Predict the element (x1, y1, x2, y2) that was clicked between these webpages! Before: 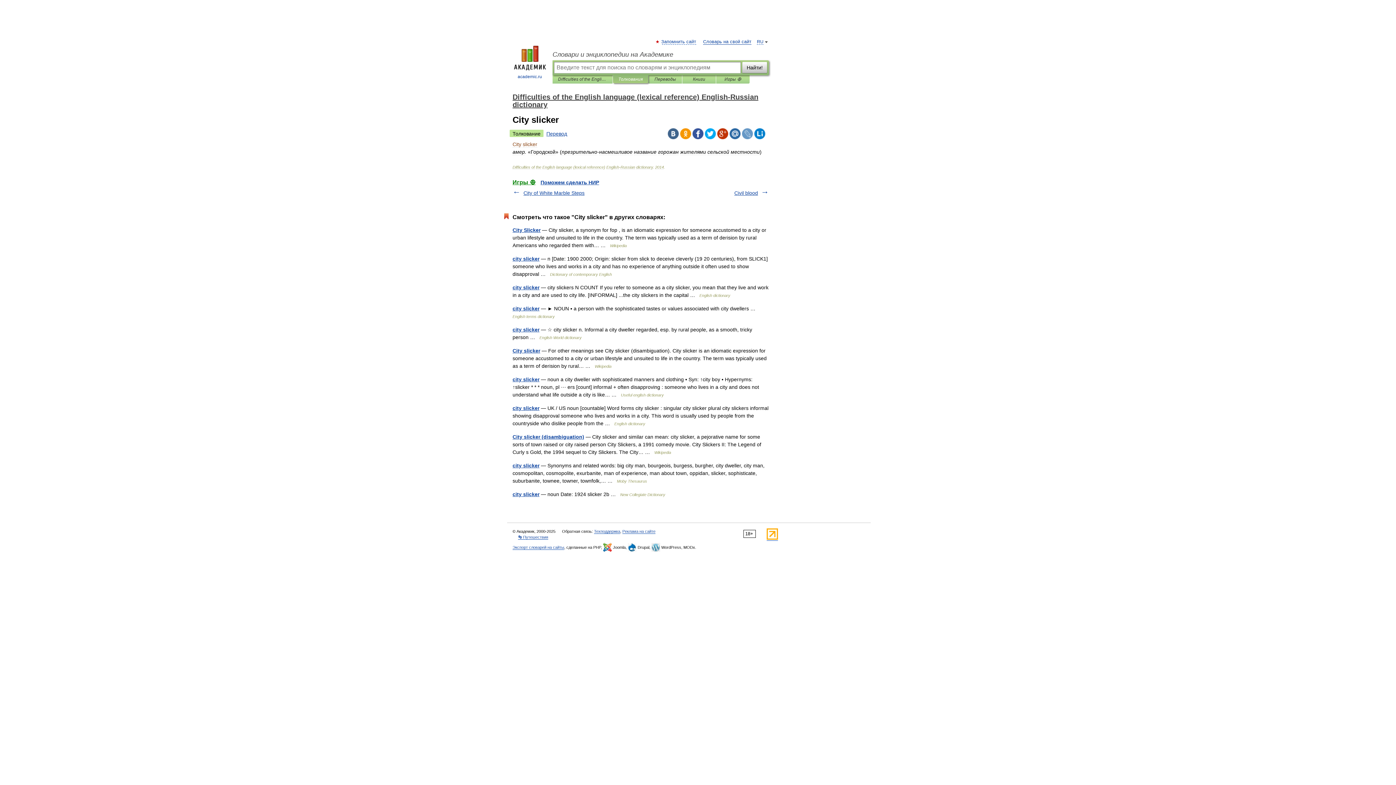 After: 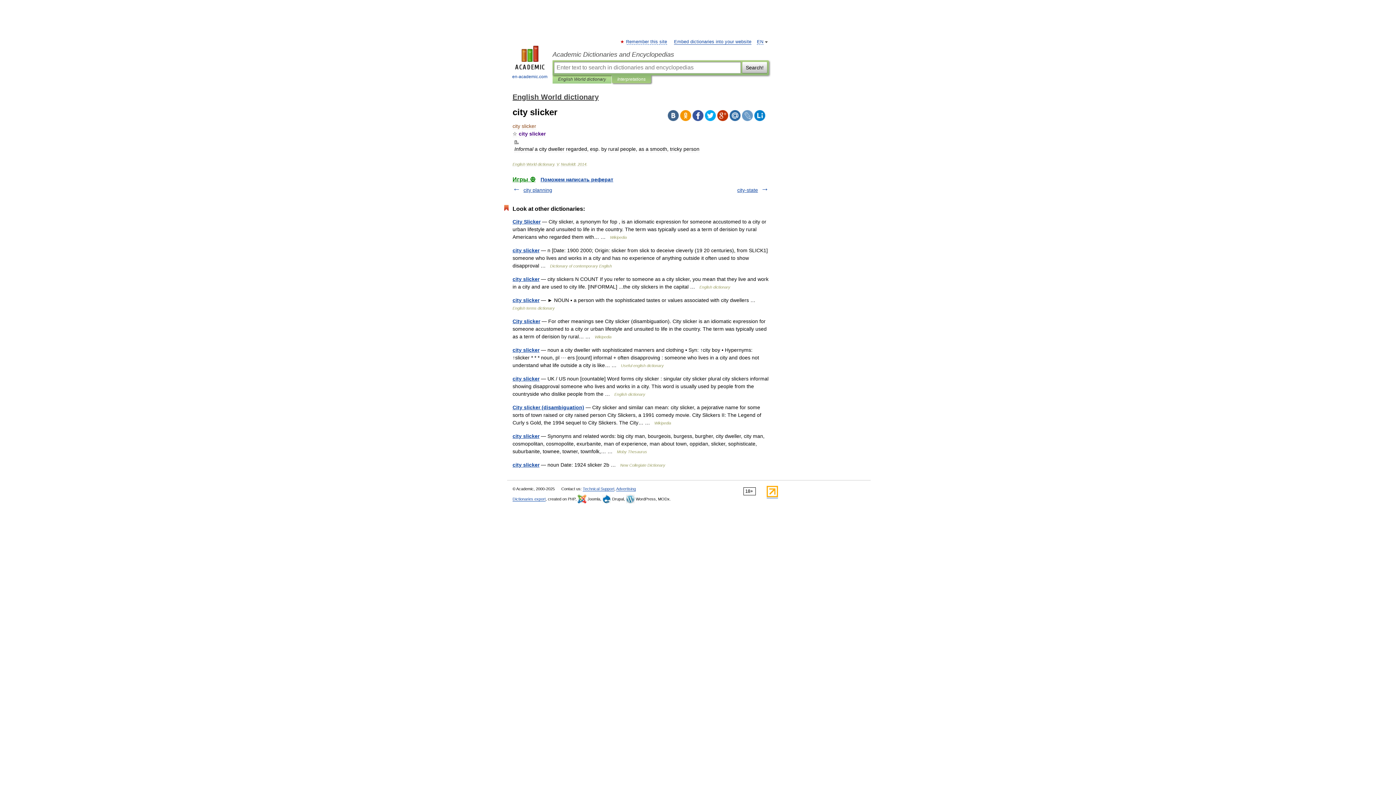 Action: bbox: (512, 326, 539, 332) label: city slicker